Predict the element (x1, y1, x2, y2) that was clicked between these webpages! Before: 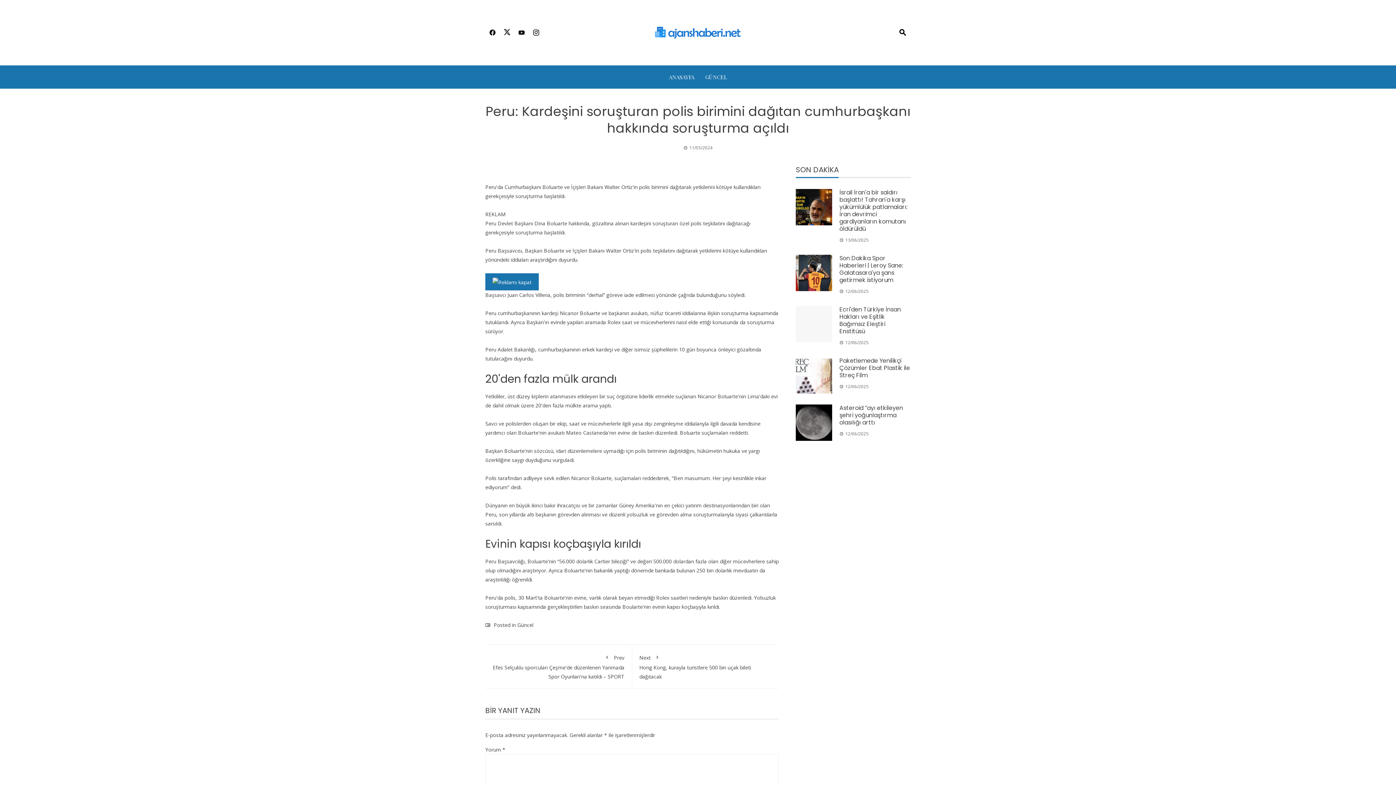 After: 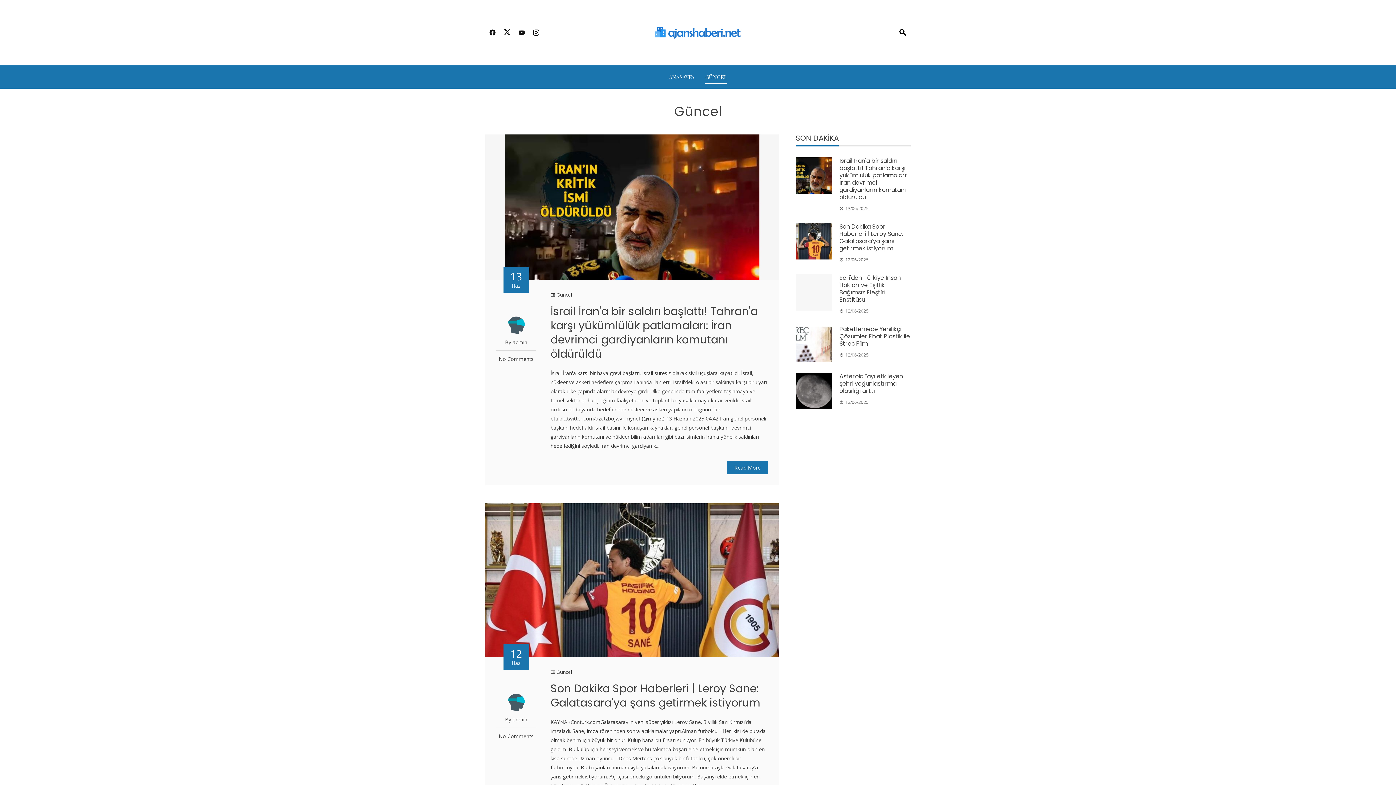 Action: label: Güncel bbox: (517, 621, 533, 628)